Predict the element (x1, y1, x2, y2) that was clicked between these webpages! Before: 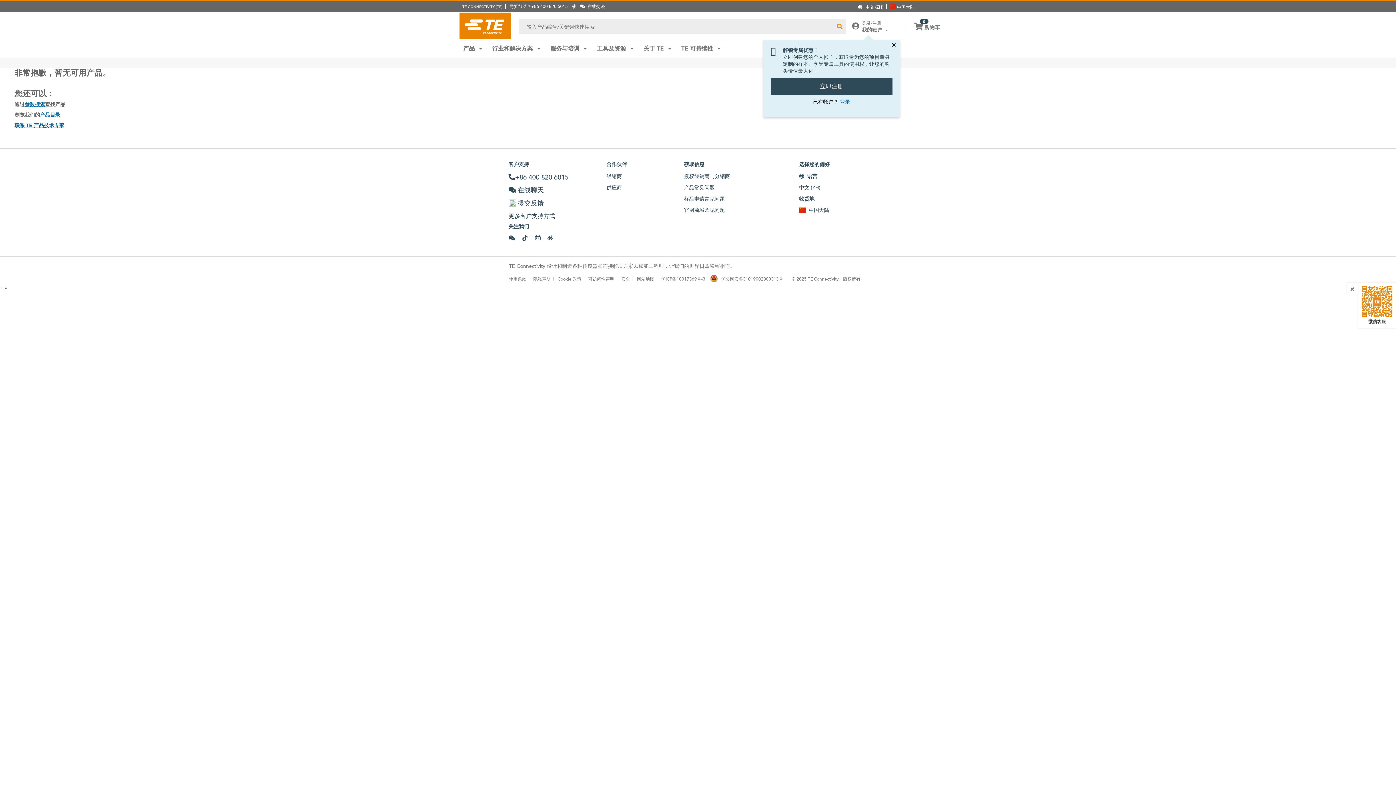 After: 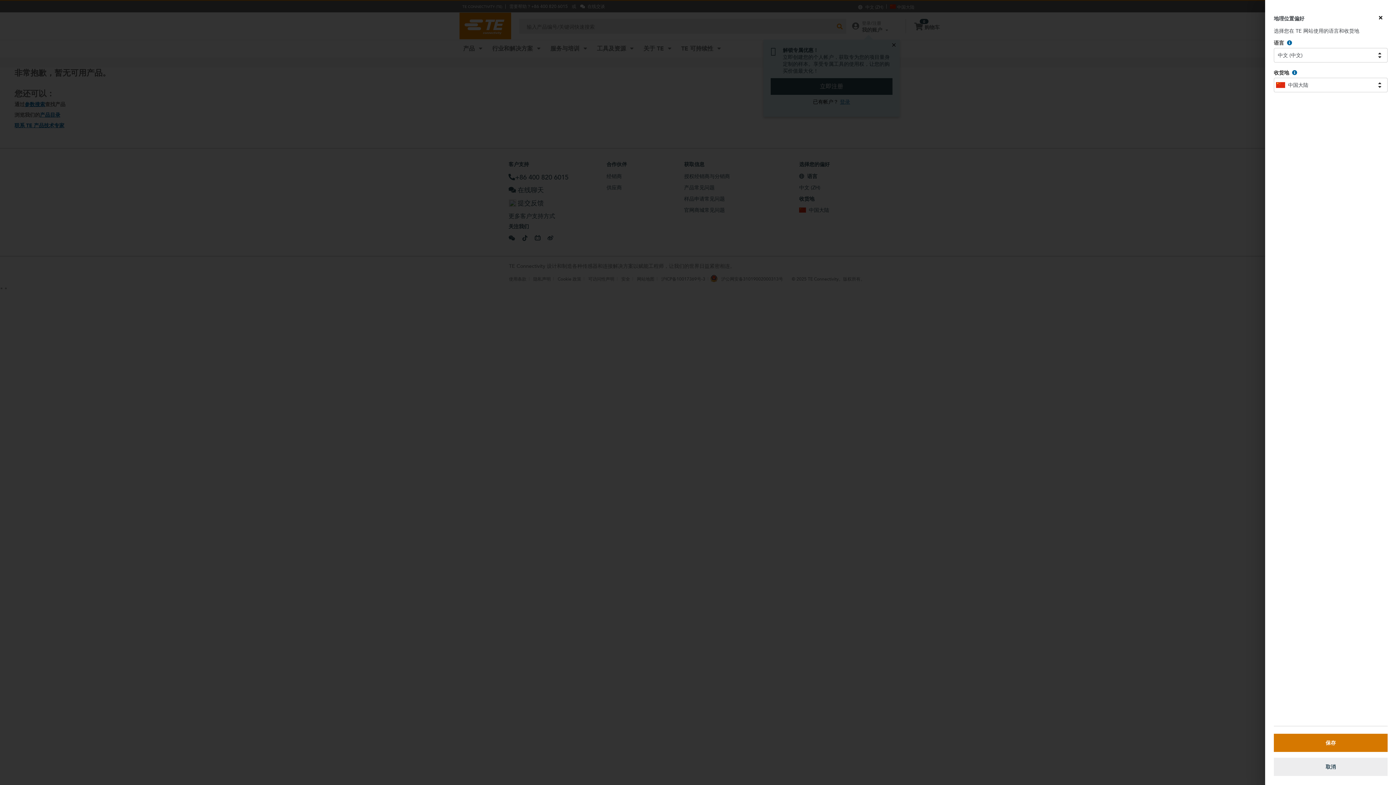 Action: label: 中文 (ZH)

中国大陆 bbox: (855, 0, 917, 12)